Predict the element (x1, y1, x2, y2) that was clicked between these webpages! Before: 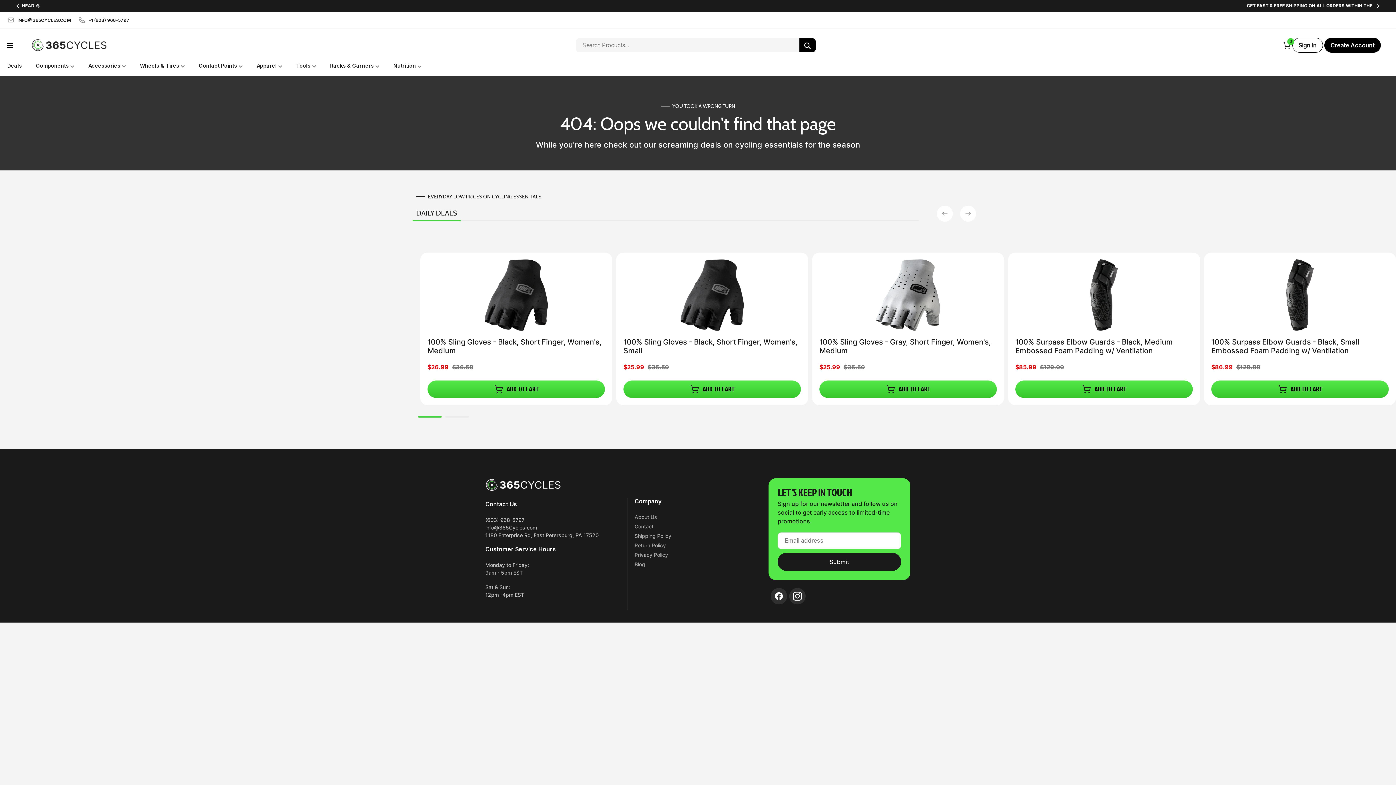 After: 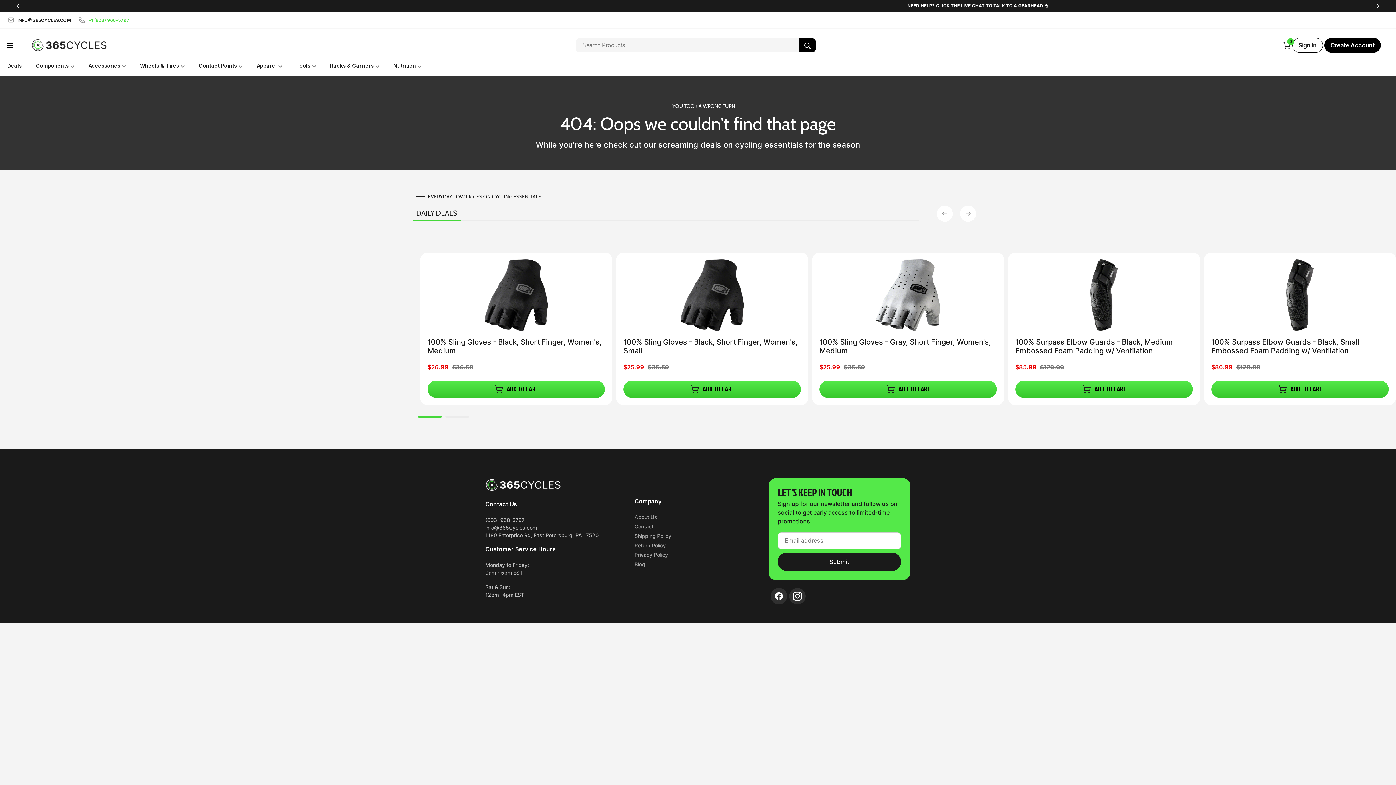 Action: label: +1 (603) 968-5797 bbox: (85, 16, 129, 23)